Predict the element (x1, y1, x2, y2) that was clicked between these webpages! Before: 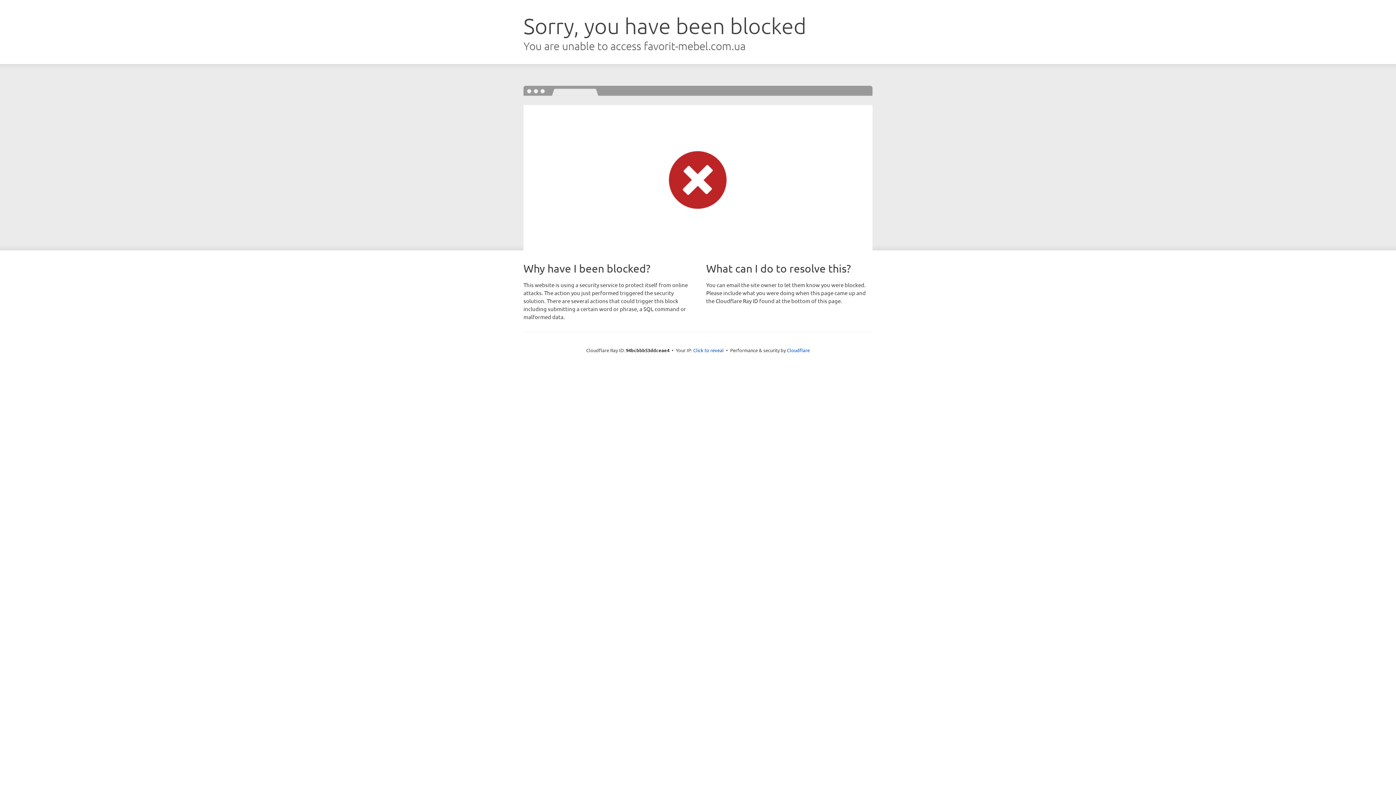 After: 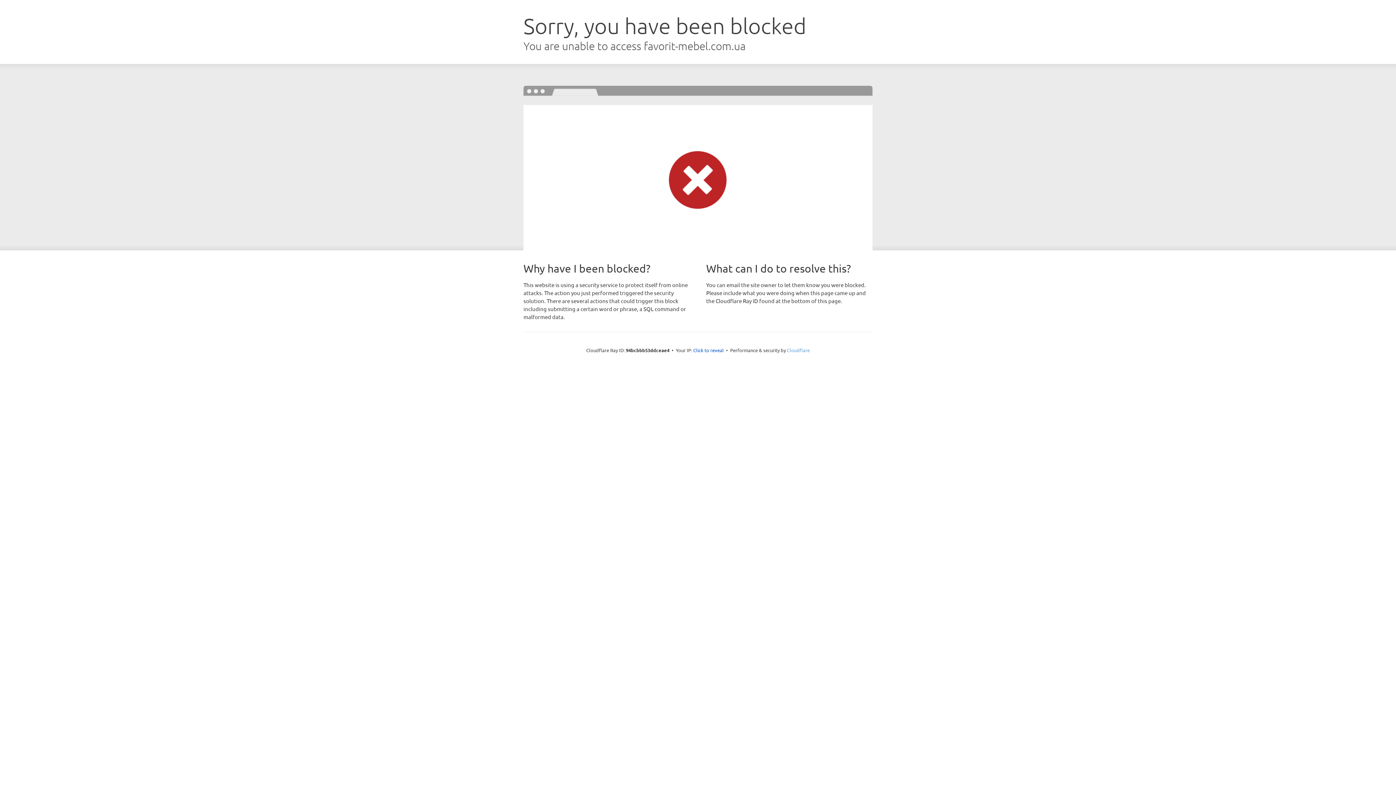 Action: bbox: (787, 347, 810, 353) label: Cloudflare